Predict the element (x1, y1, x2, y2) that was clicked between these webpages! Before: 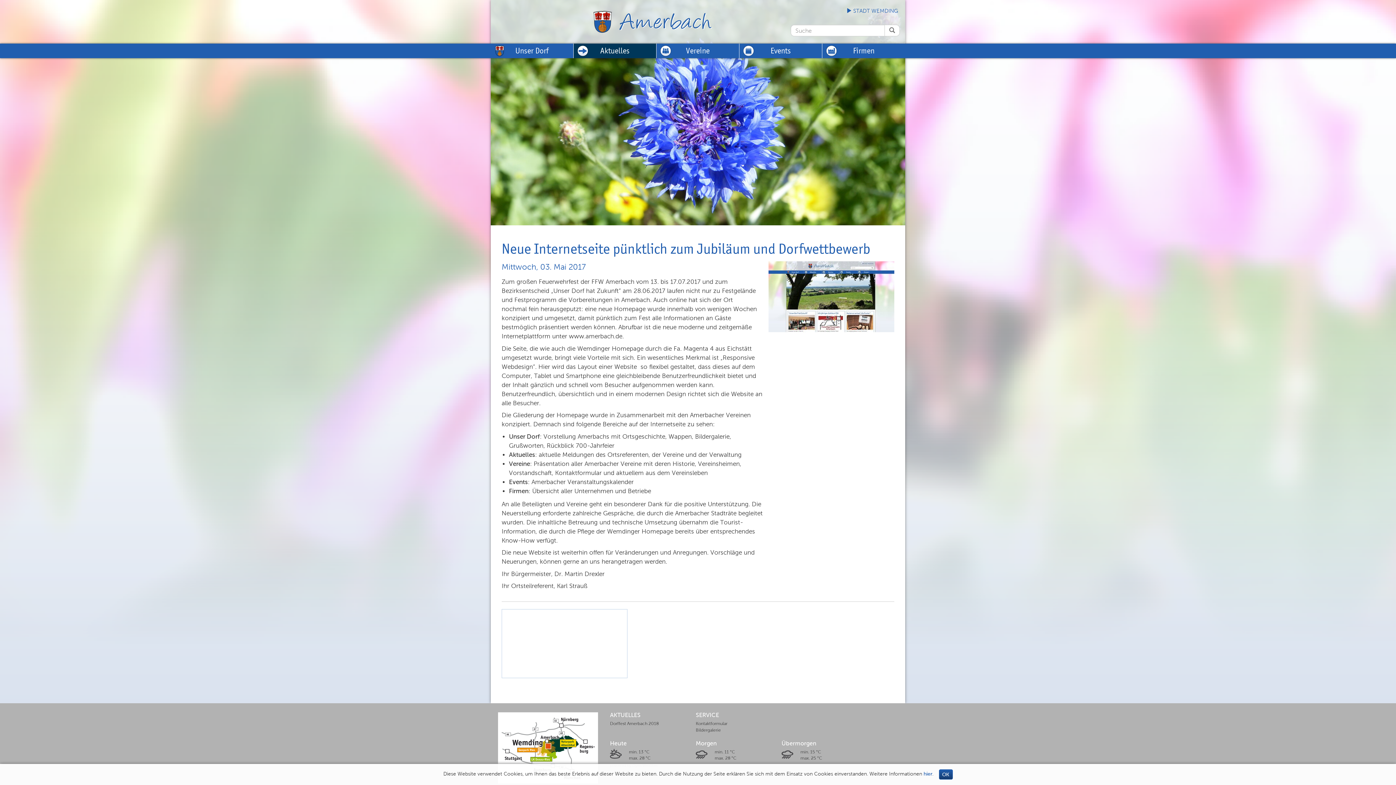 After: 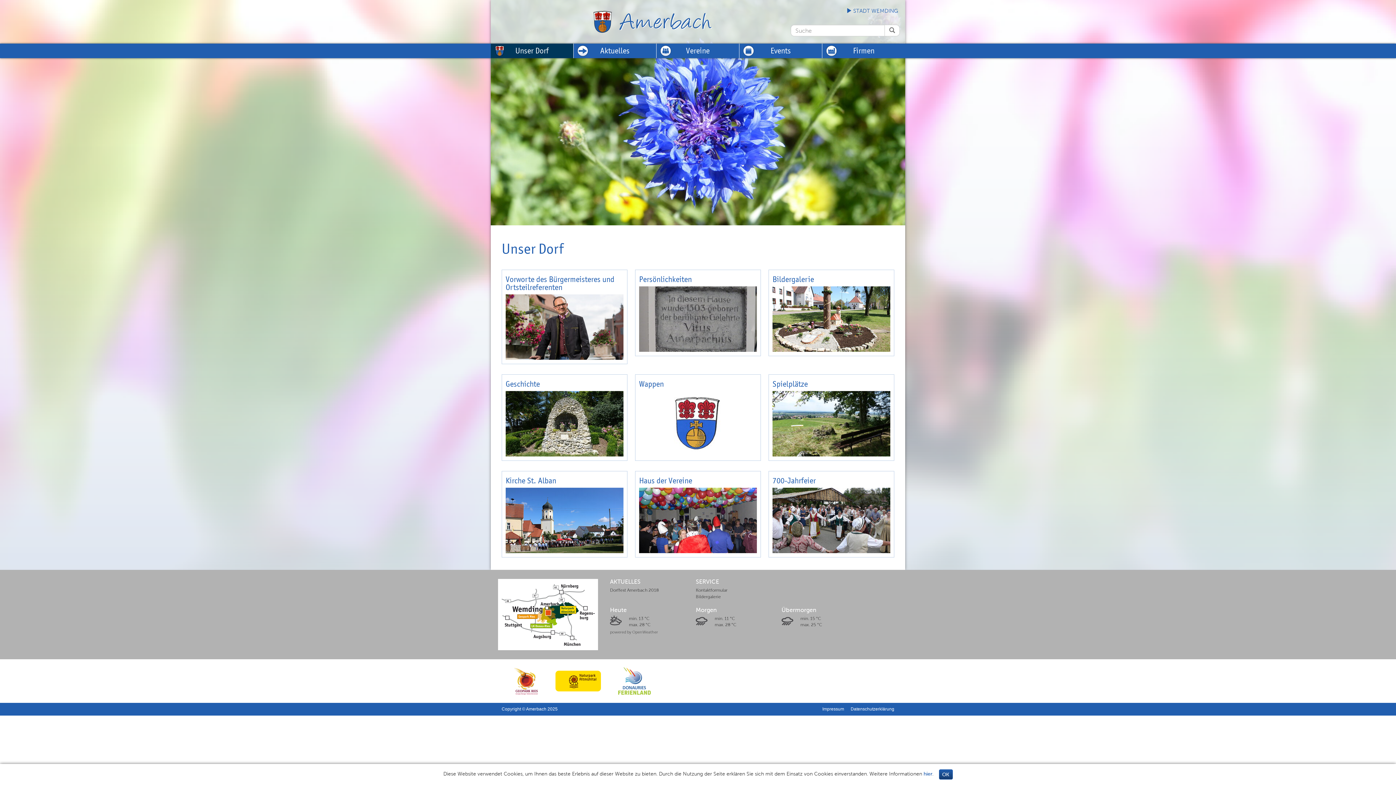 Action: label: Unser Dorf bbox: (490, 43, 573, 58)